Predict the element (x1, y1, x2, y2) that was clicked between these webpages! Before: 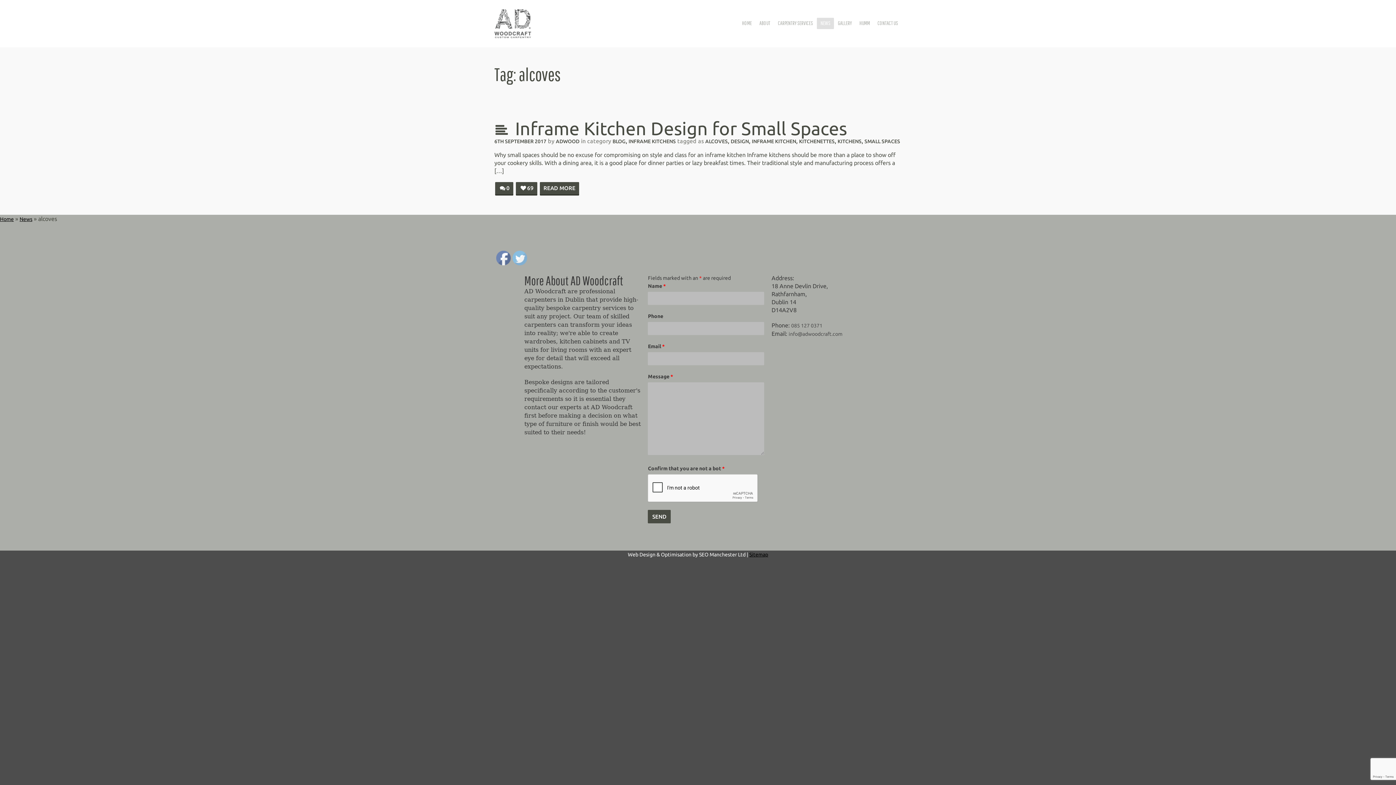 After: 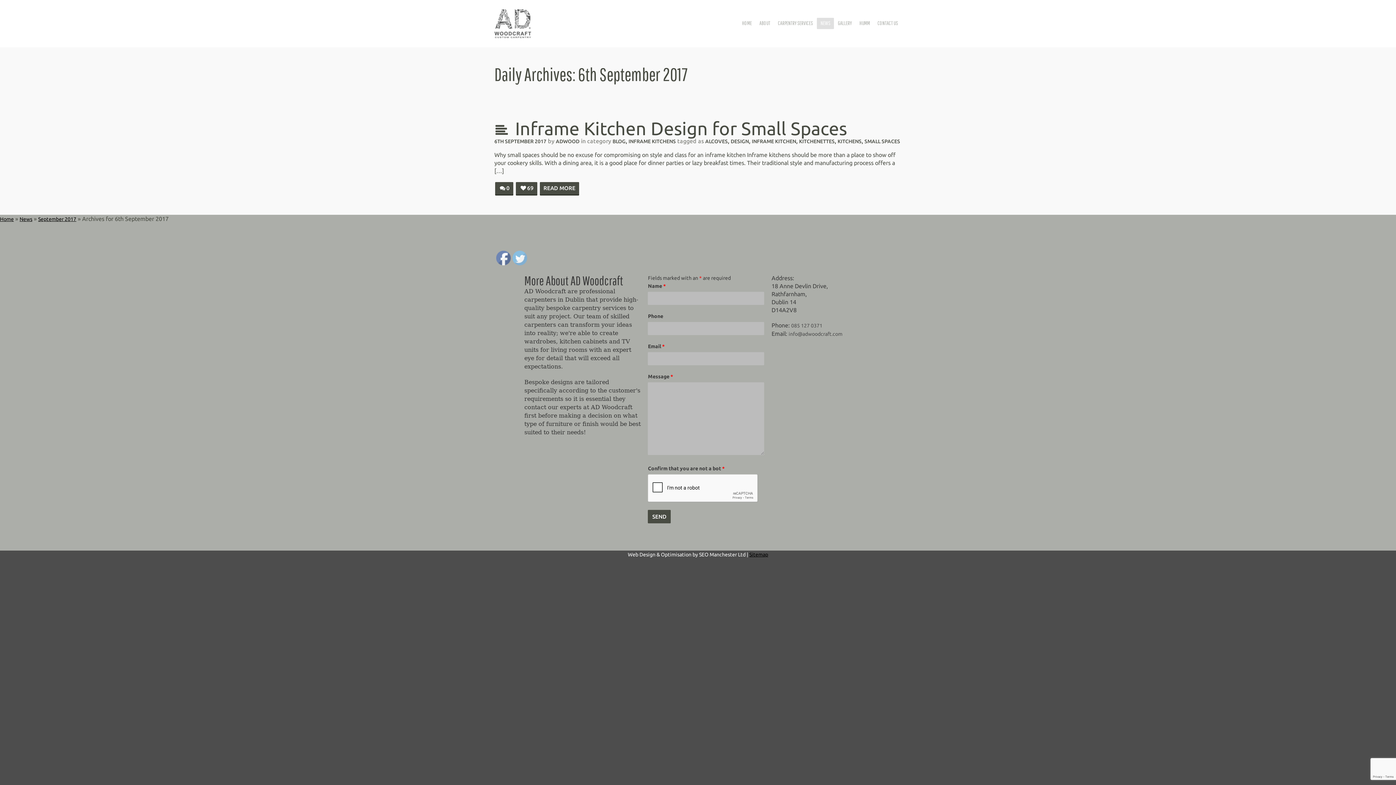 Action: label: 6TH SEPTEMBER 2017 bbox: (494, 138, 546, 144)